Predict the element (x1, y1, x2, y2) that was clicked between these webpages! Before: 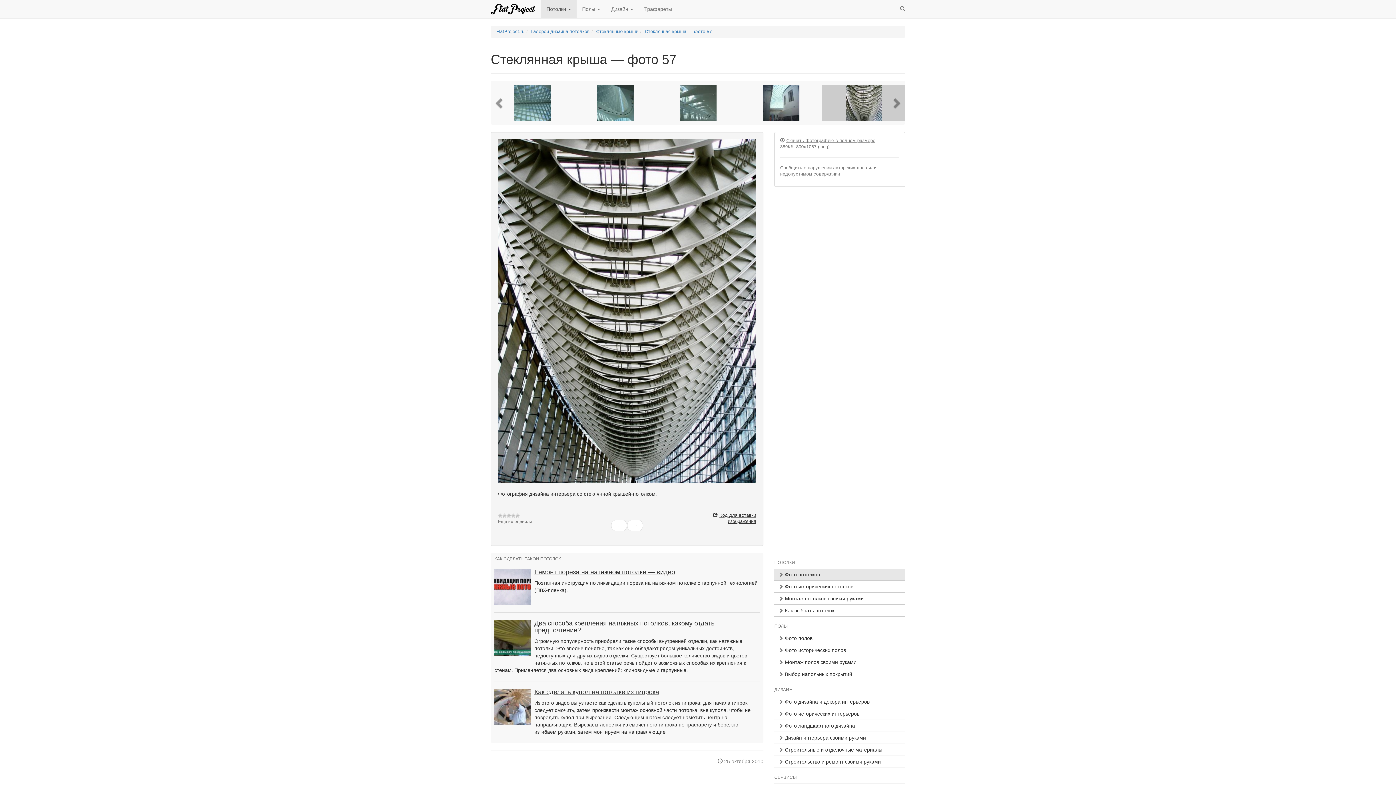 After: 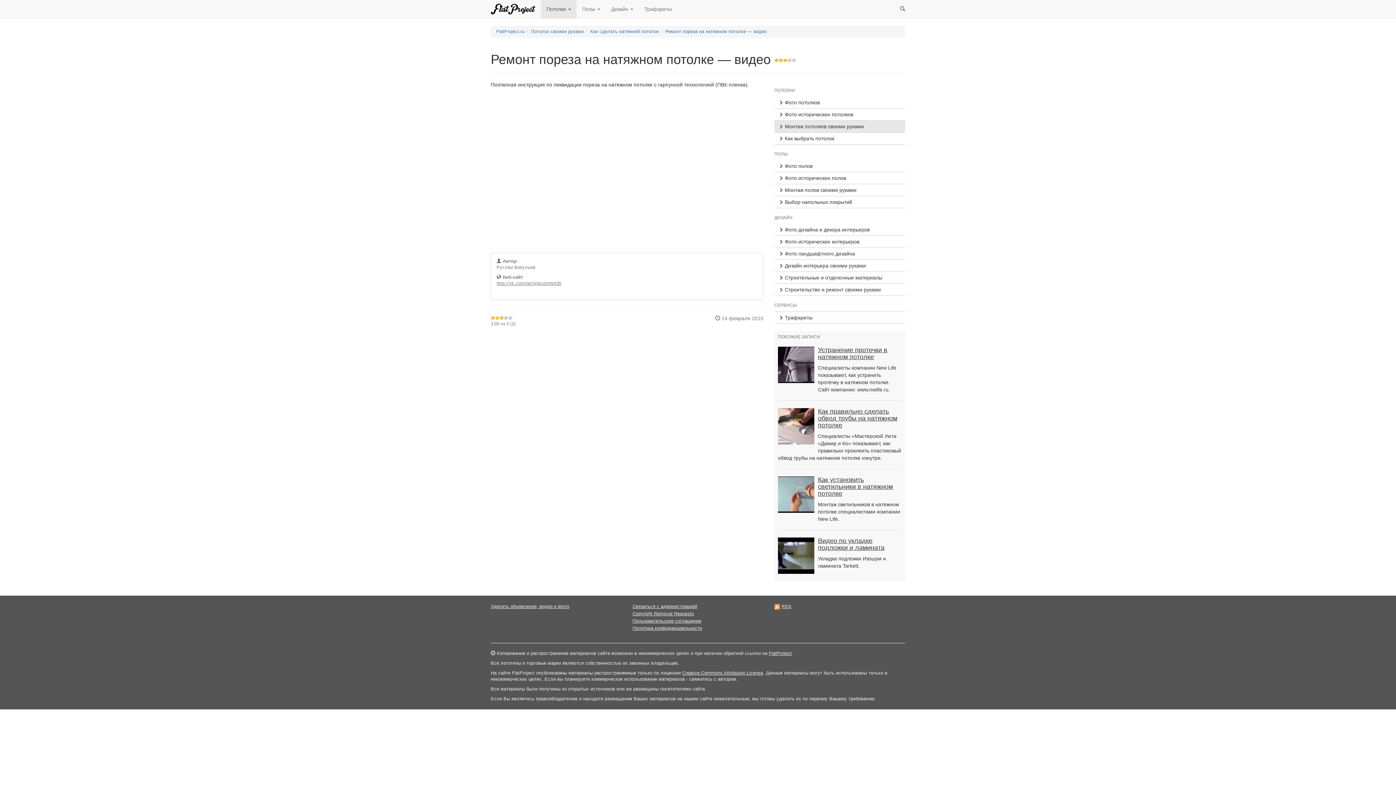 Action: bbox: (494, 569, 530, 605)